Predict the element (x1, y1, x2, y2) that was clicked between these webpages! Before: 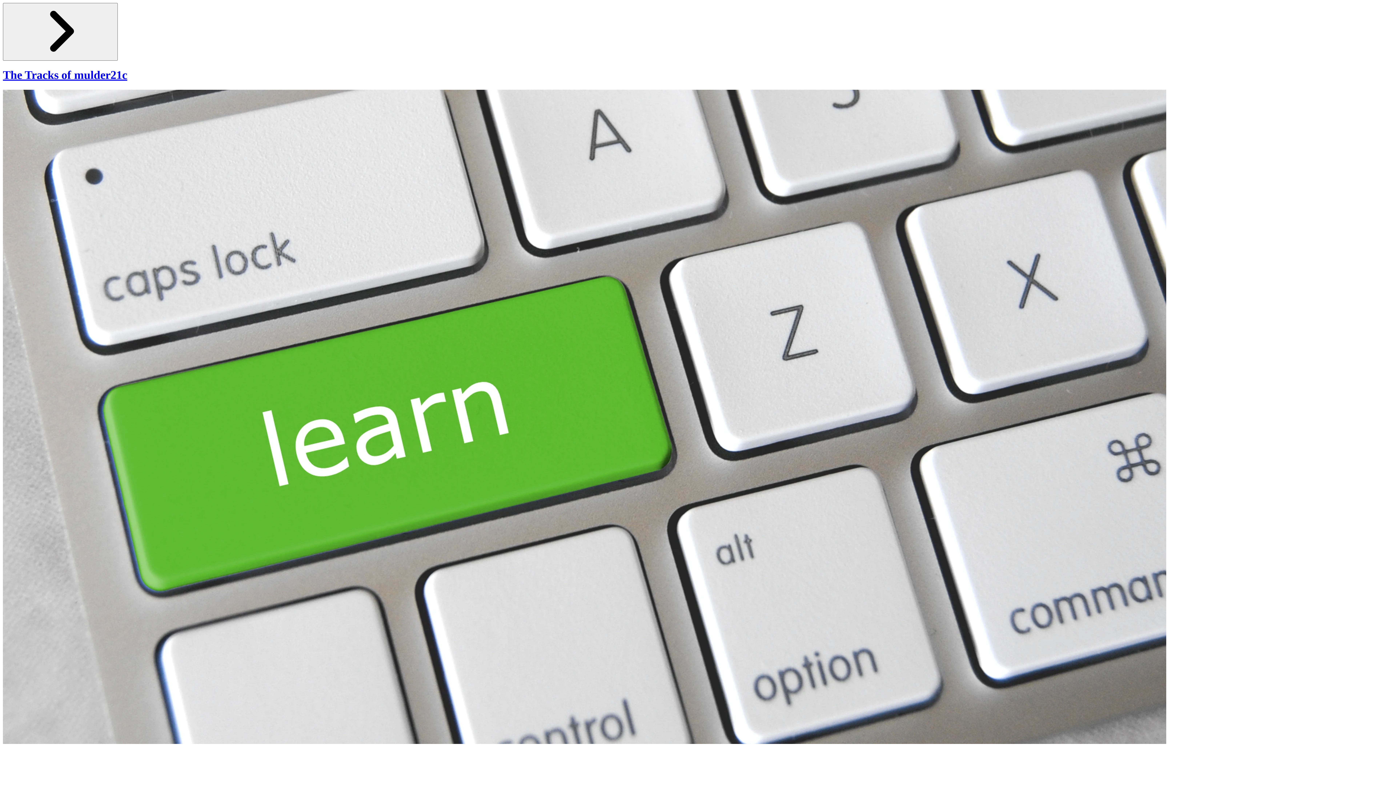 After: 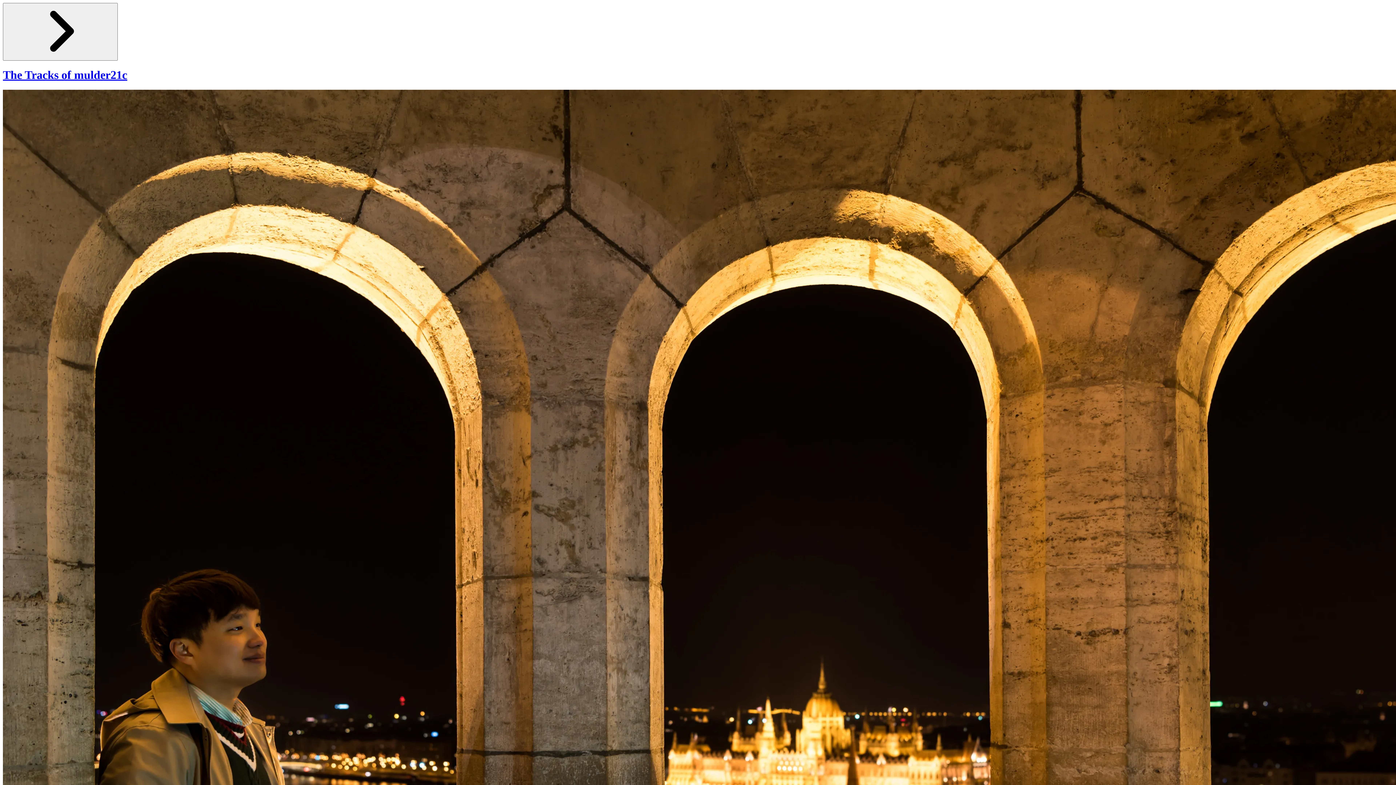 Action: bbox: (2, 68, 127, 81) label: The Tracks of mulder21c